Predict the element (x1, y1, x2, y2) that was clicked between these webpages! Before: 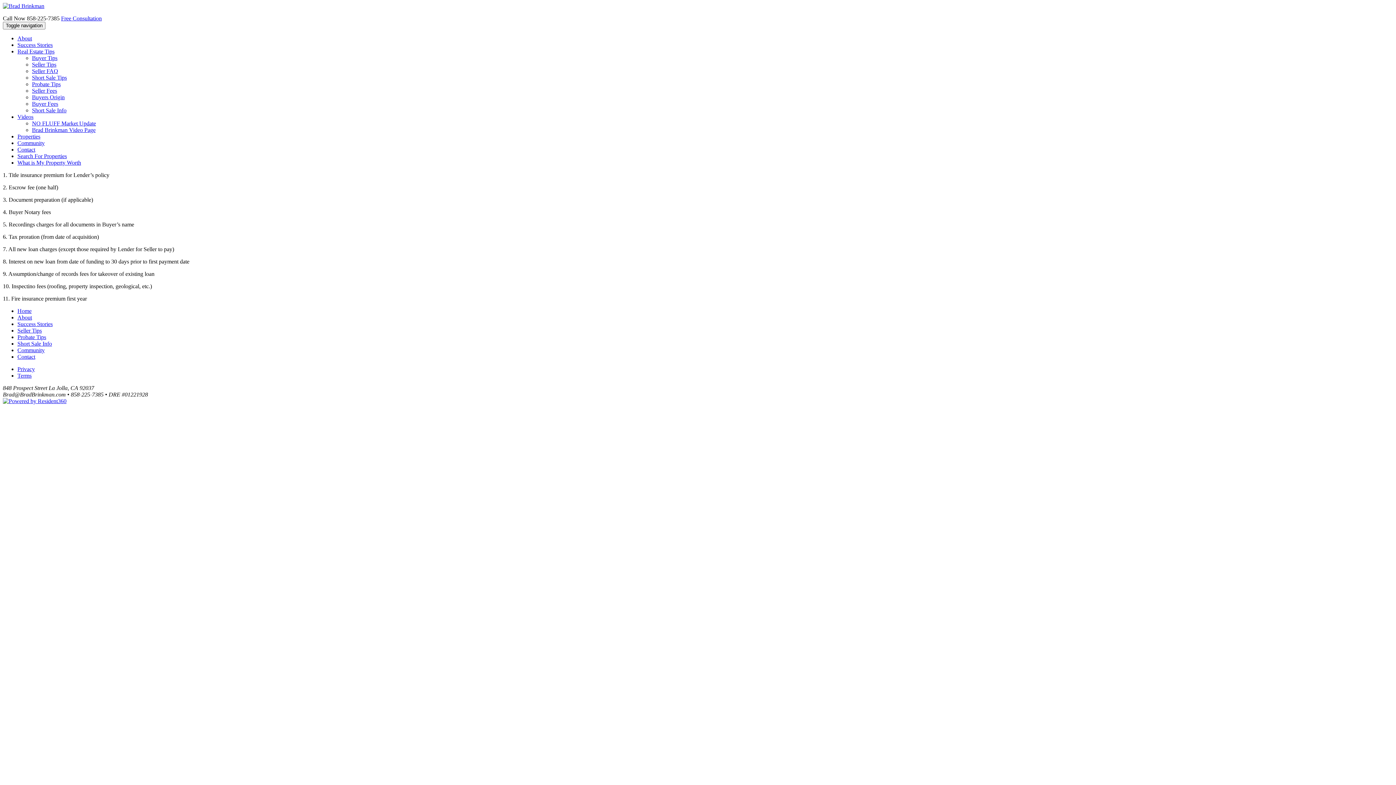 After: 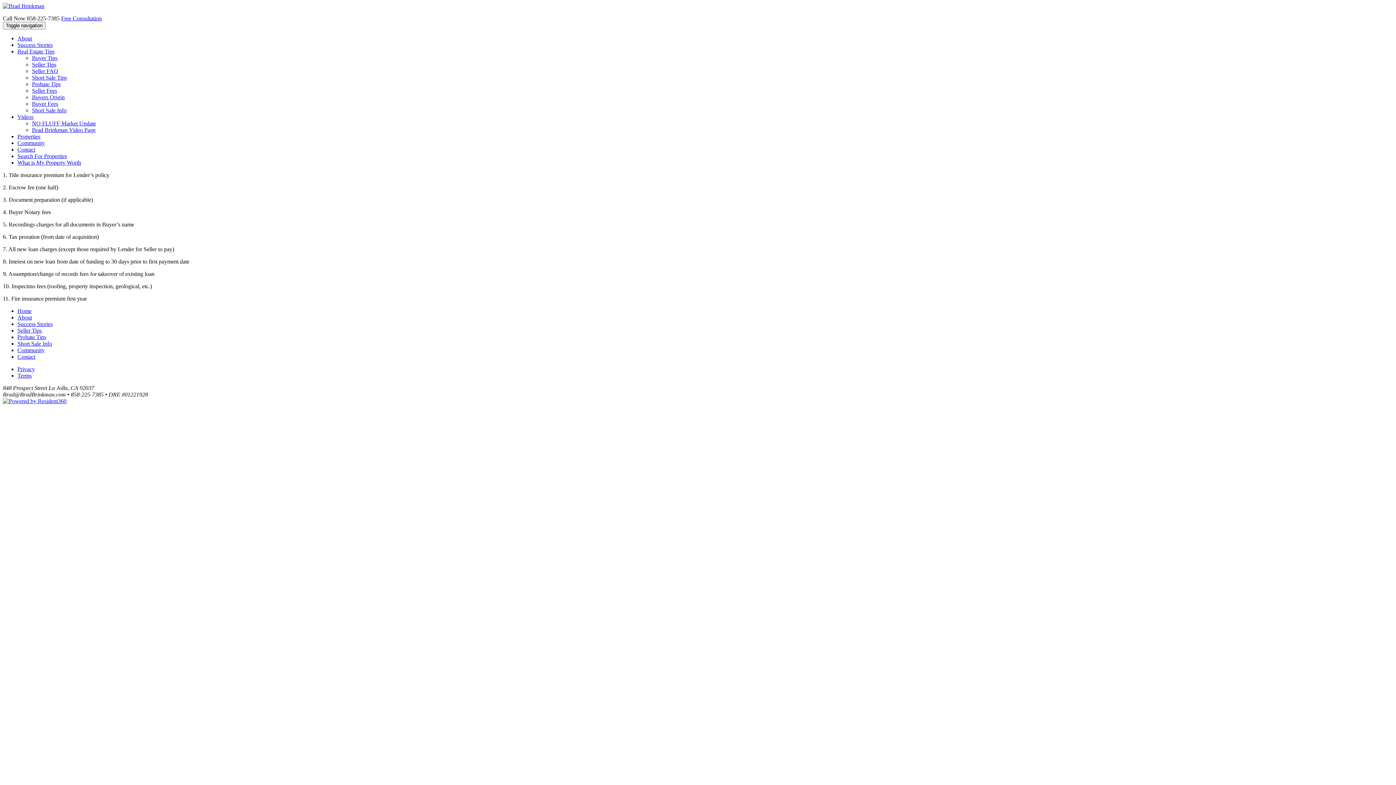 Action: label: What is My Property Worth bbox: (17, 159, 81, 165)